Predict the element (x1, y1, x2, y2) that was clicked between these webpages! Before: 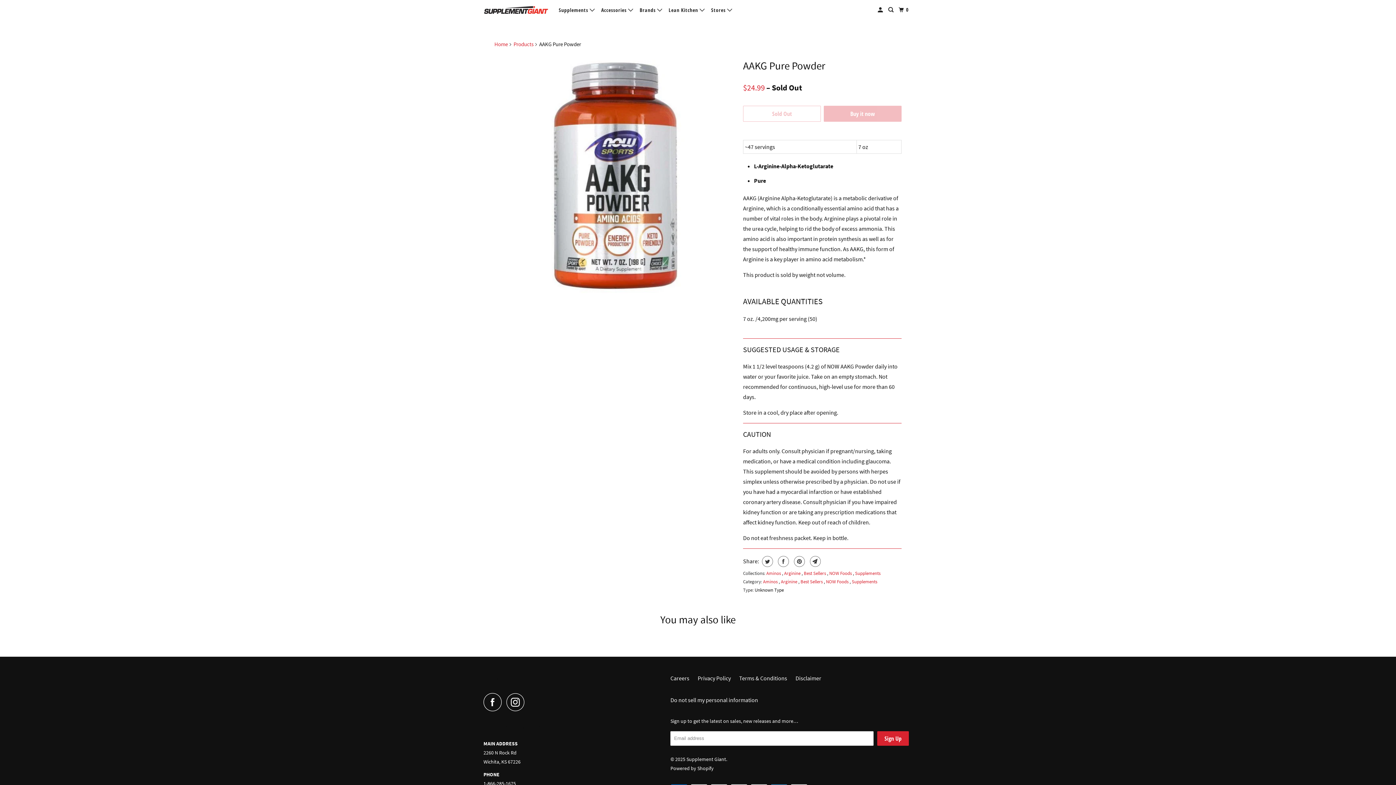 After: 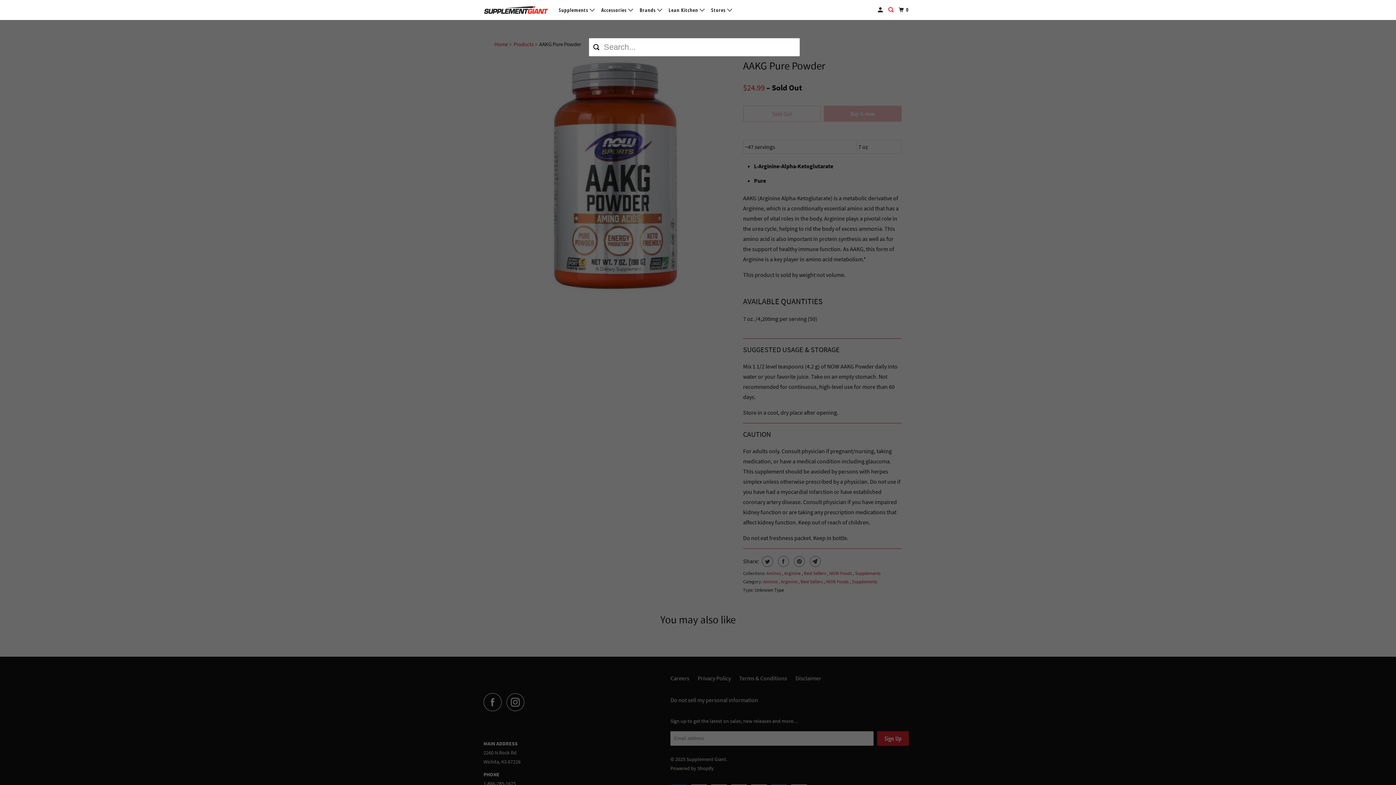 Action: bbox: (887, 3, 896, 16)